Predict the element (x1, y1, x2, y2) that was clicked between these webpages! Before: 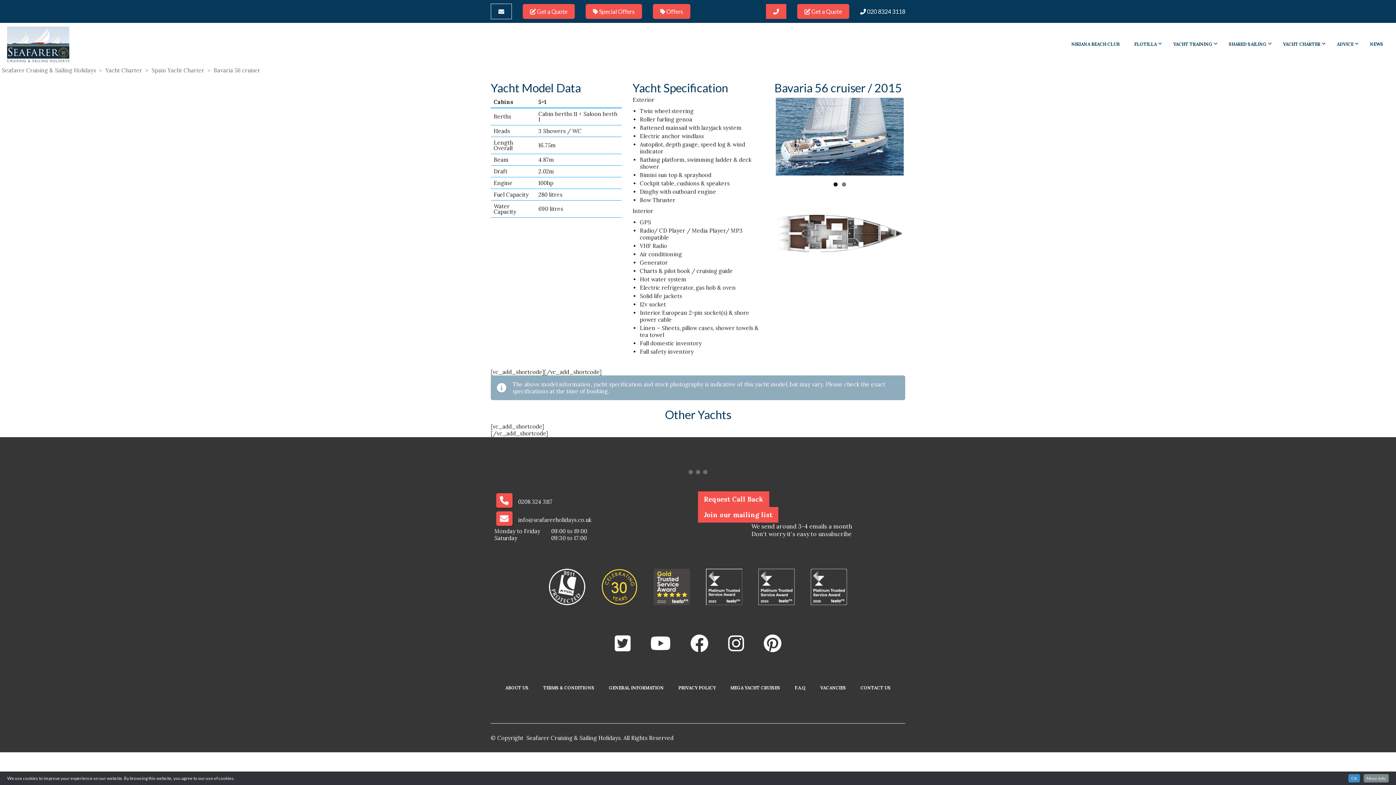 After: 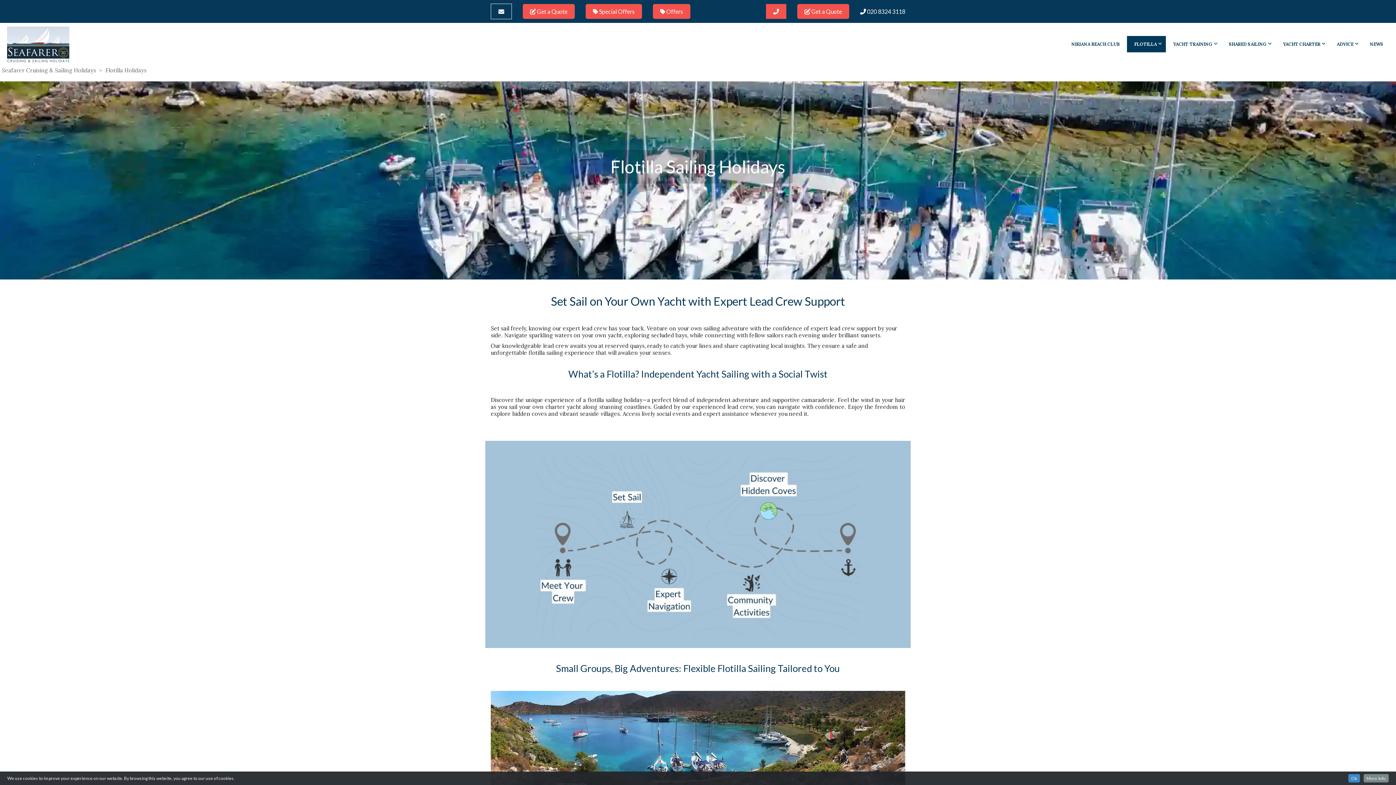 Action: label: FLOTILLA bbox: (1127, 35, 1166, 52)